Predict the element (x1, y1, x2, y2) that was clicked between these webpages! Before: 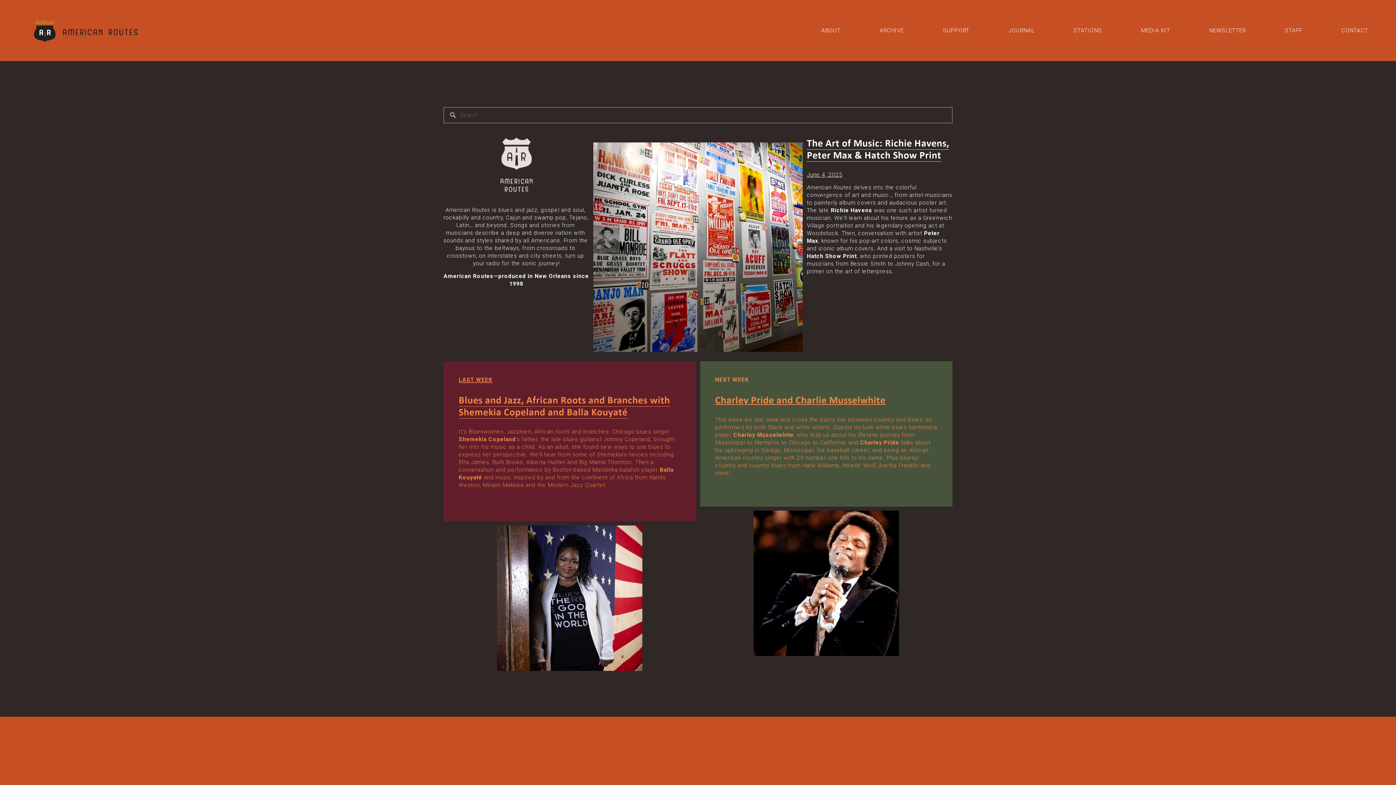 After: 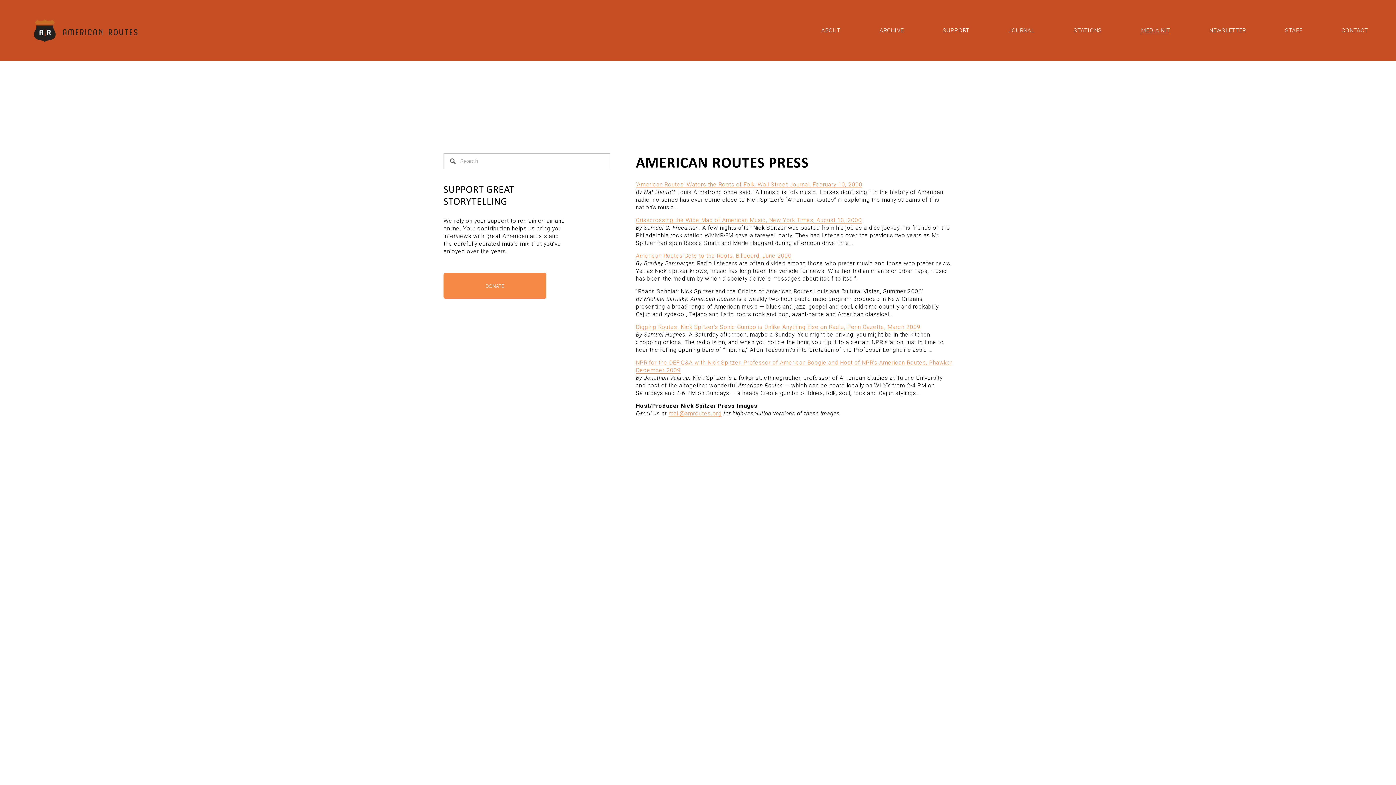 Action: bbox: (1141, 26, 1170, 35) label: MEDIA KIT